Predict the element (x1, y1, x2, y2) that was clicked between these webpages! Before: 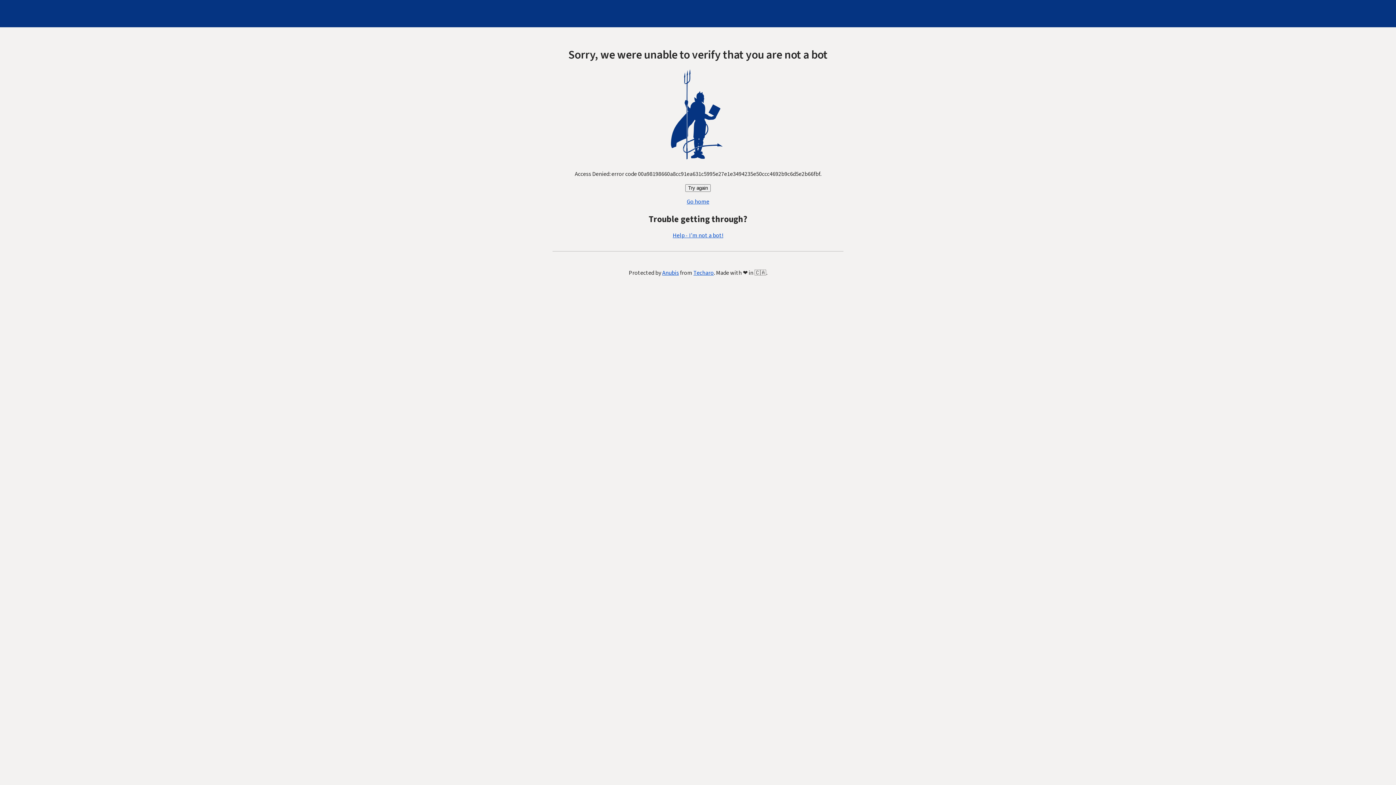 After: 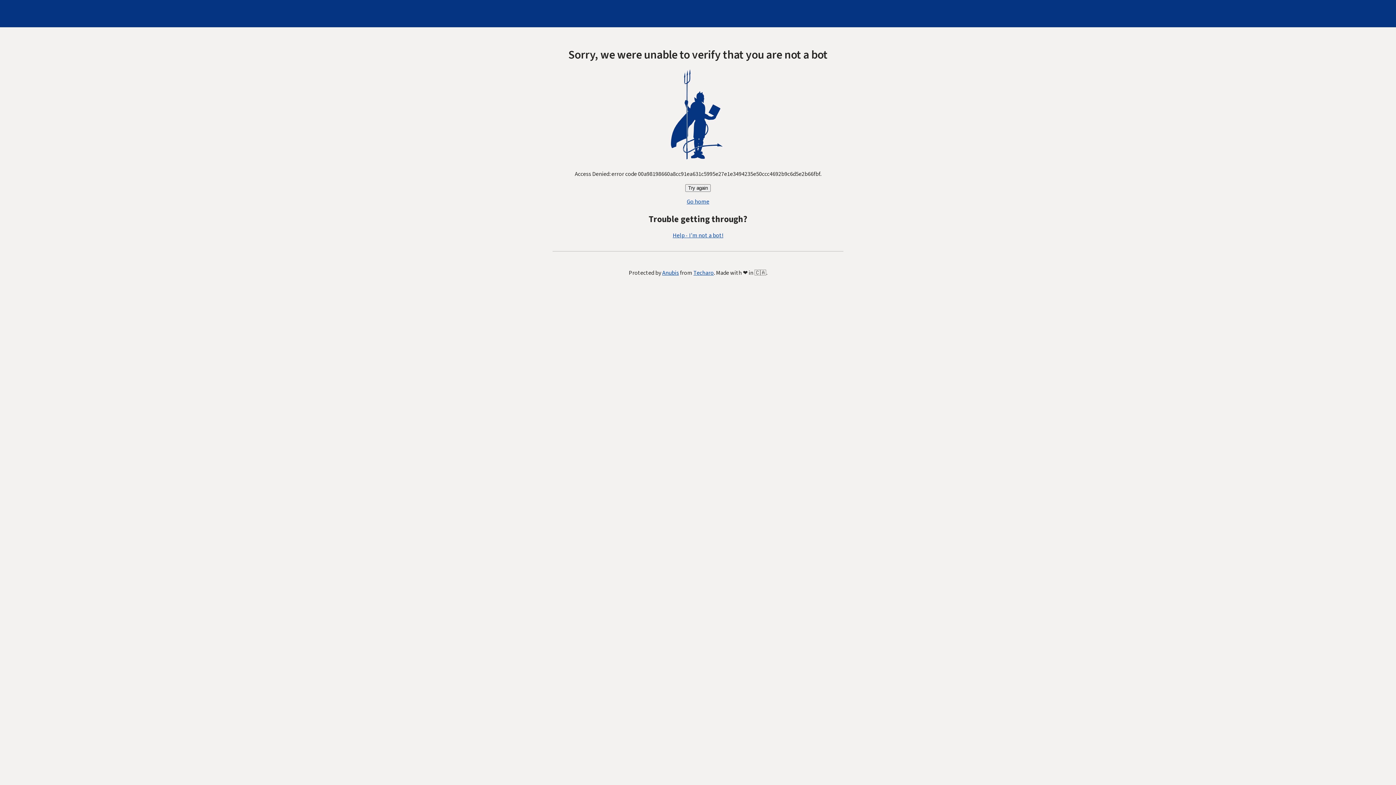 Action: bbox: (672, 231, 723, 239) label: Help - I'm not a bot!